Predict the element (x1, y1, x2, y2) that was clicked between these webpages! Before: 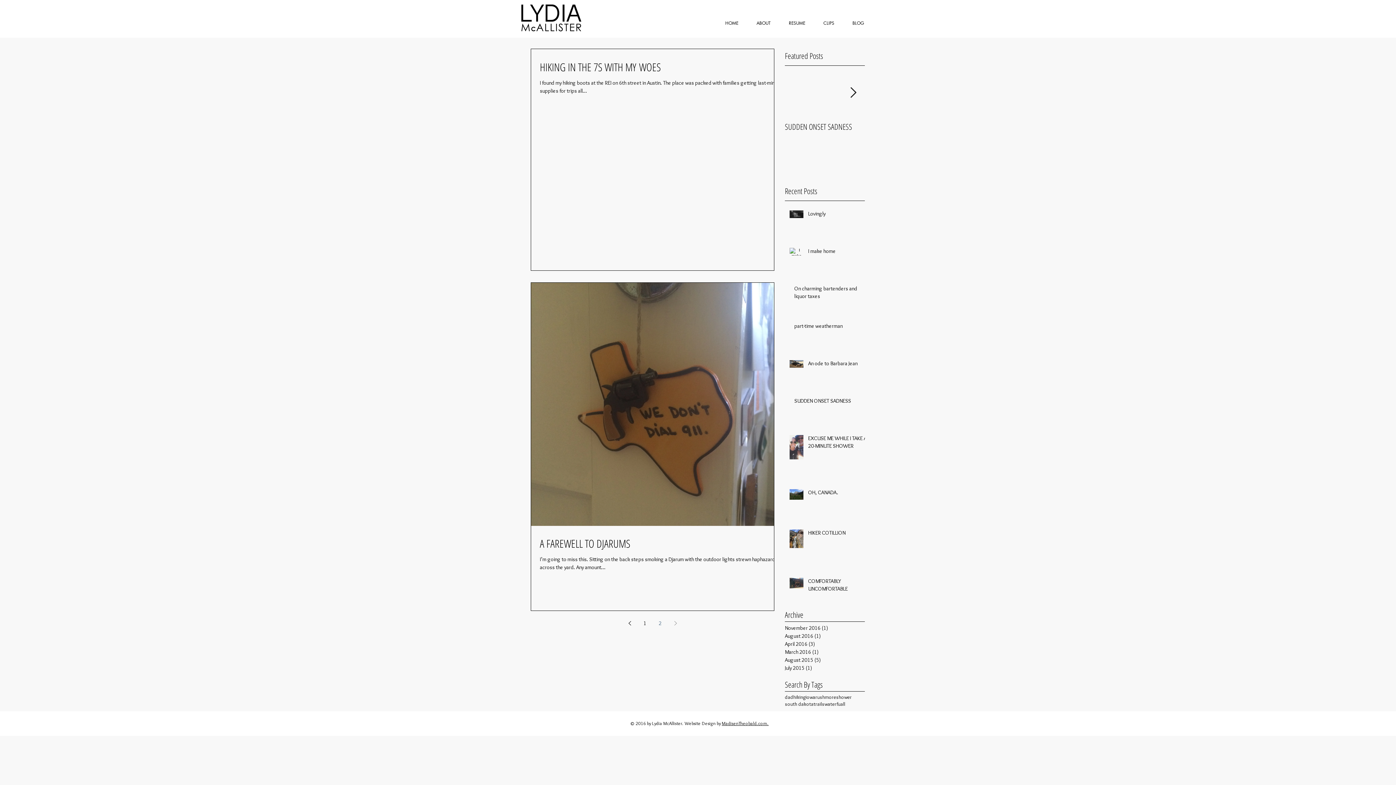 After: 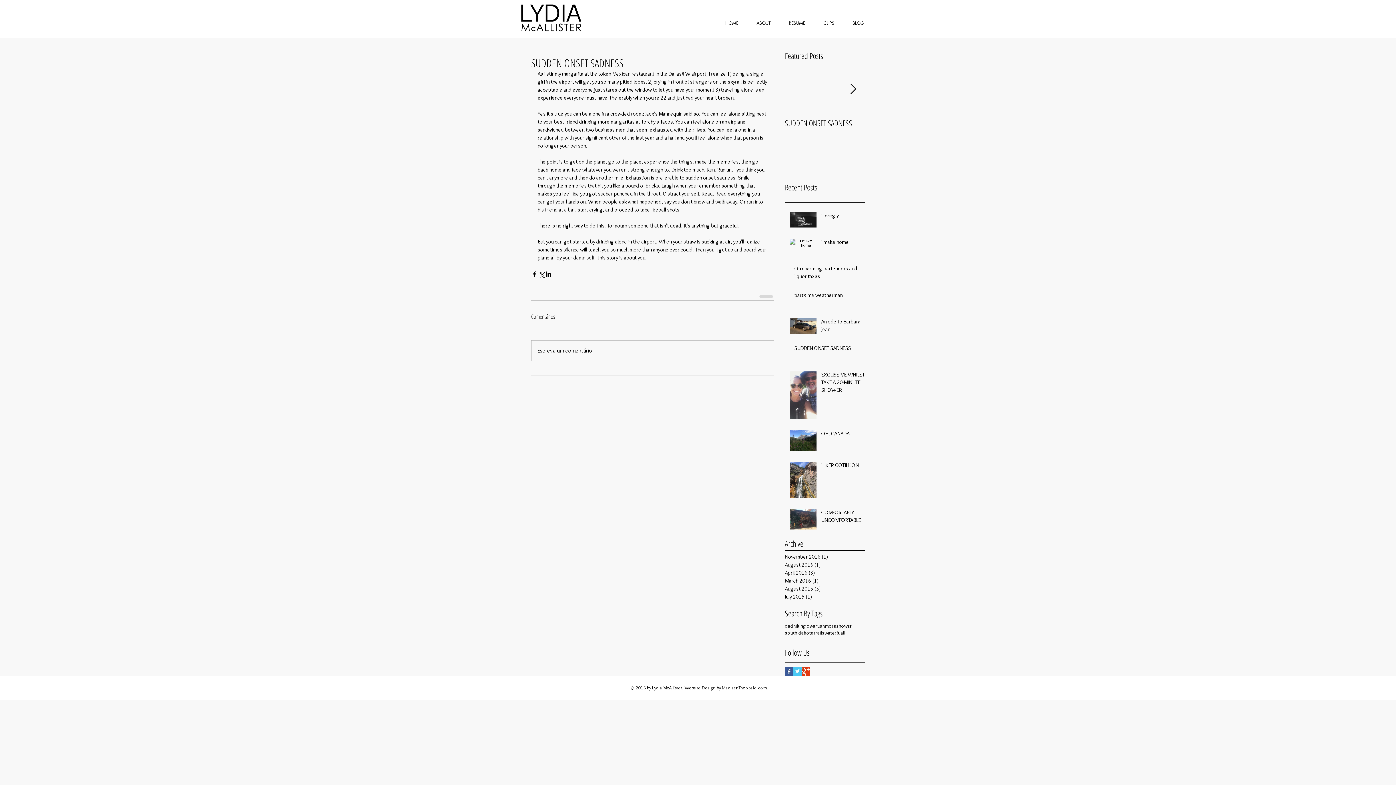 Action: label: SUDDEN ONSET SADNESS bbox: (794, 397, 869, 407)